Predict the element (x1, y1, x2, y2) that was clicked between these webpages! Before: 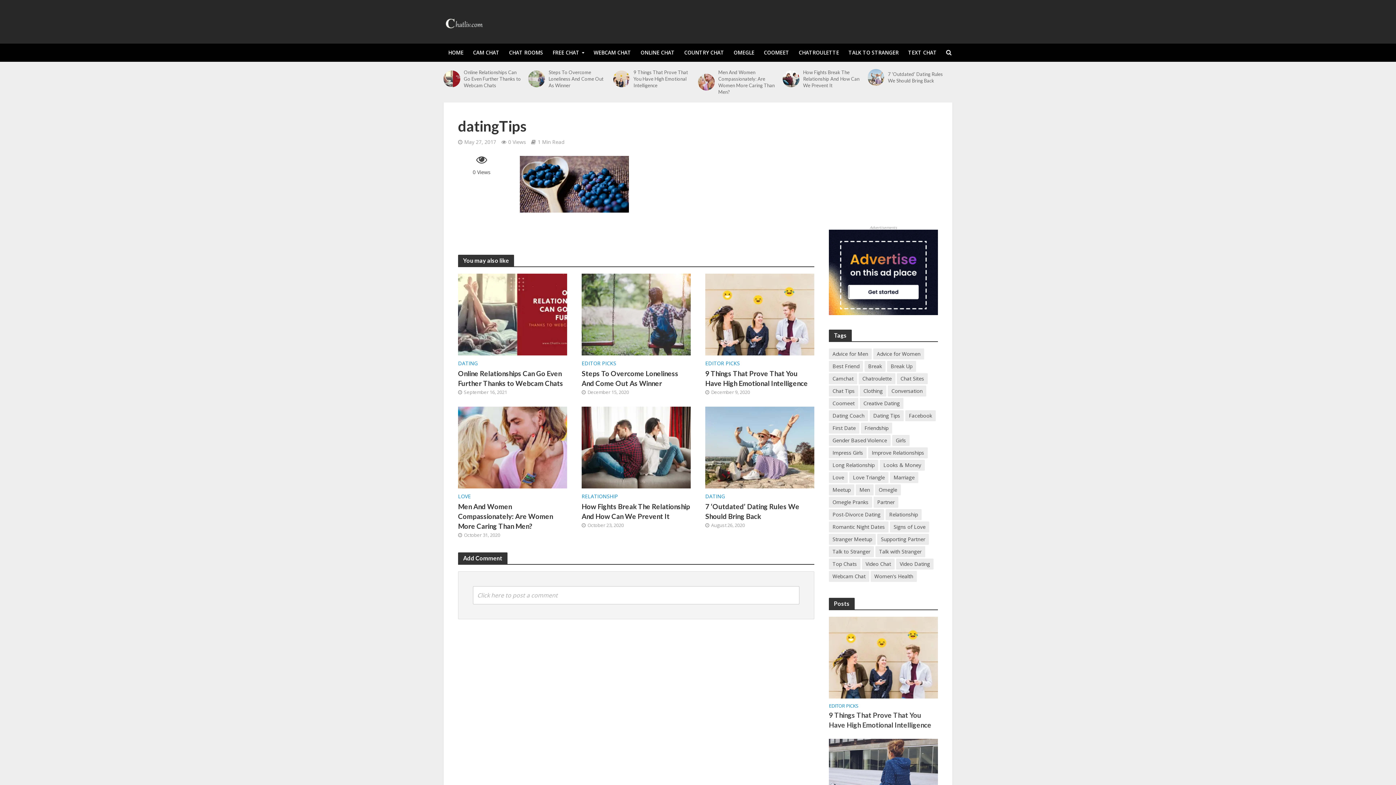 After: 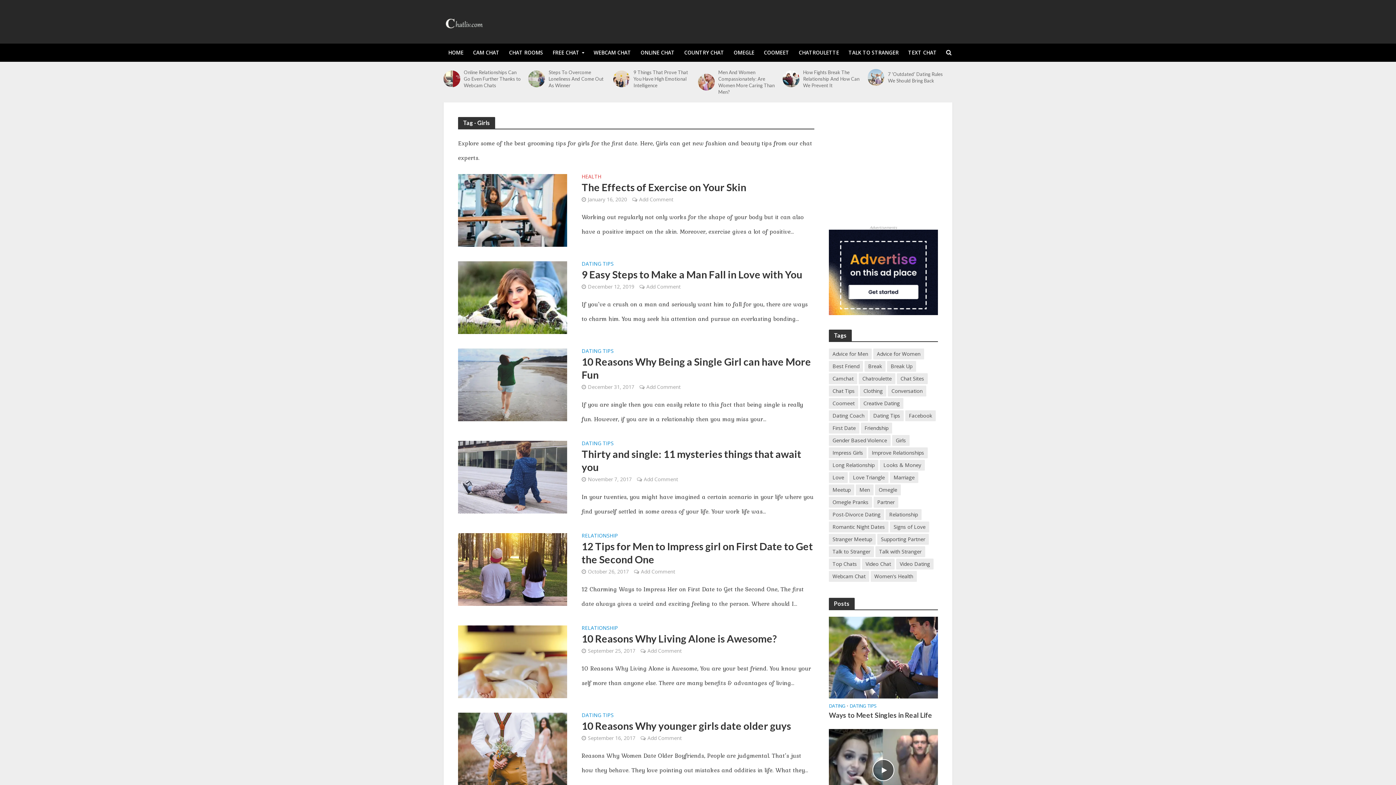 Action: label: Girls (41 items) bbox: (892, 435, 909, 446)